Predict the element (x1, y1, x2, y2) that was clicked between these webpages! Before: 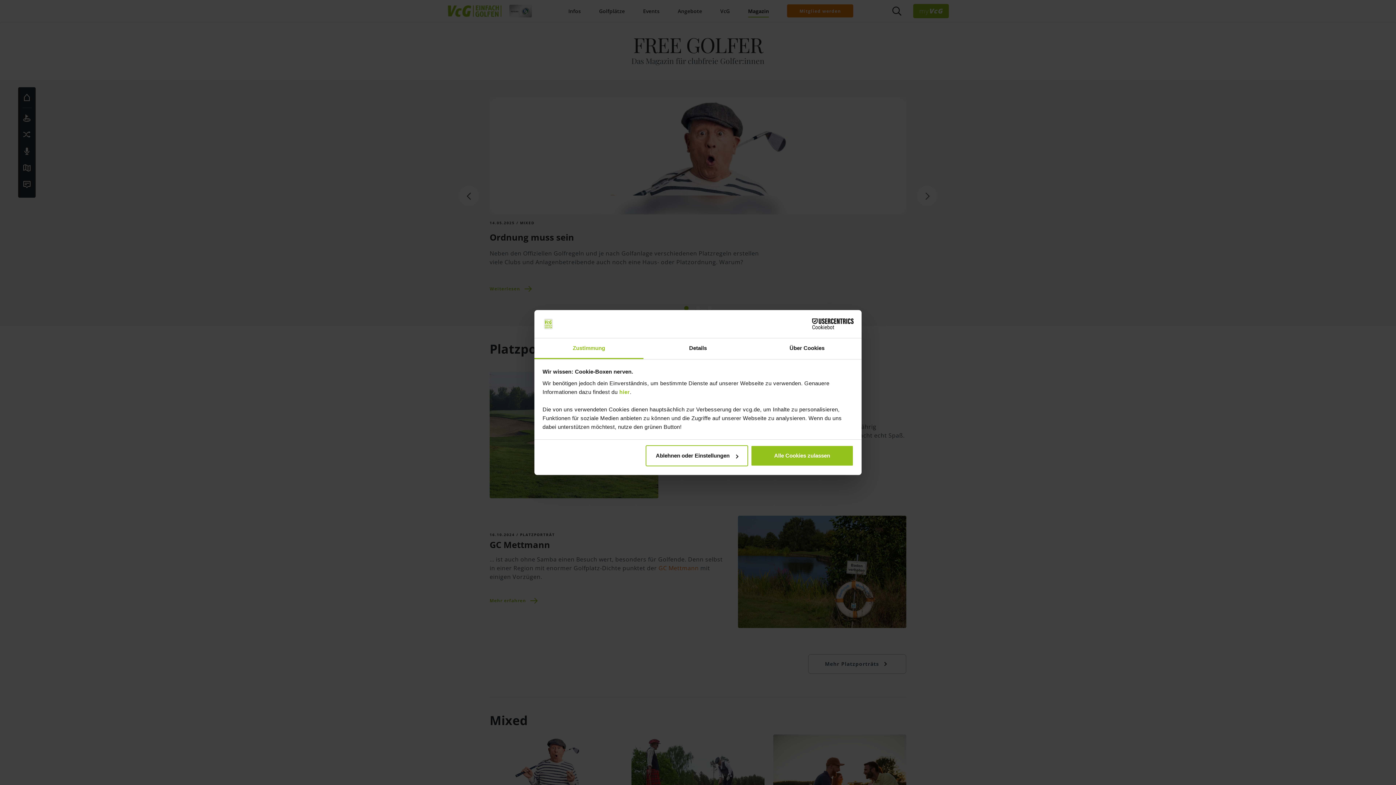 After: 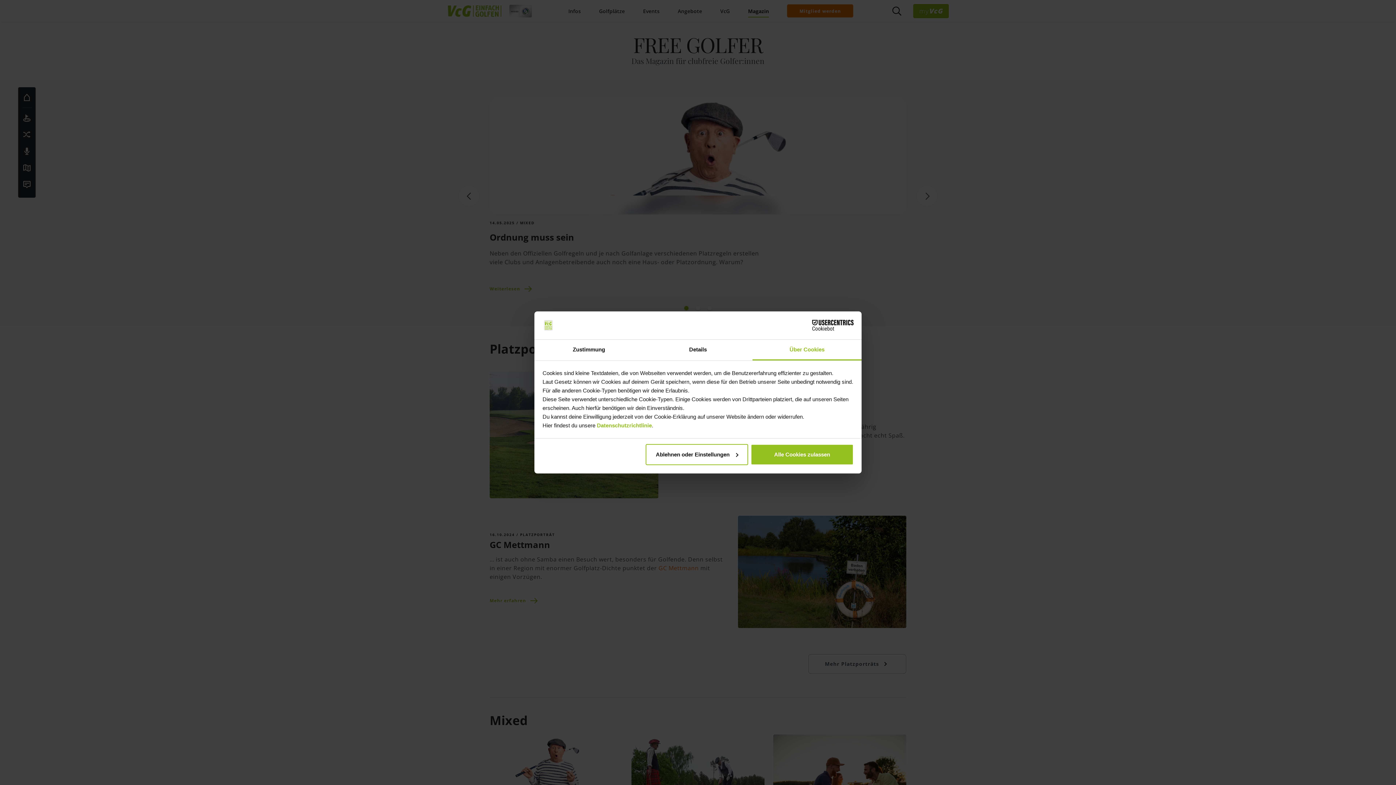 Action: label: Über Cookies bbox: (752, 338, 861, 359)